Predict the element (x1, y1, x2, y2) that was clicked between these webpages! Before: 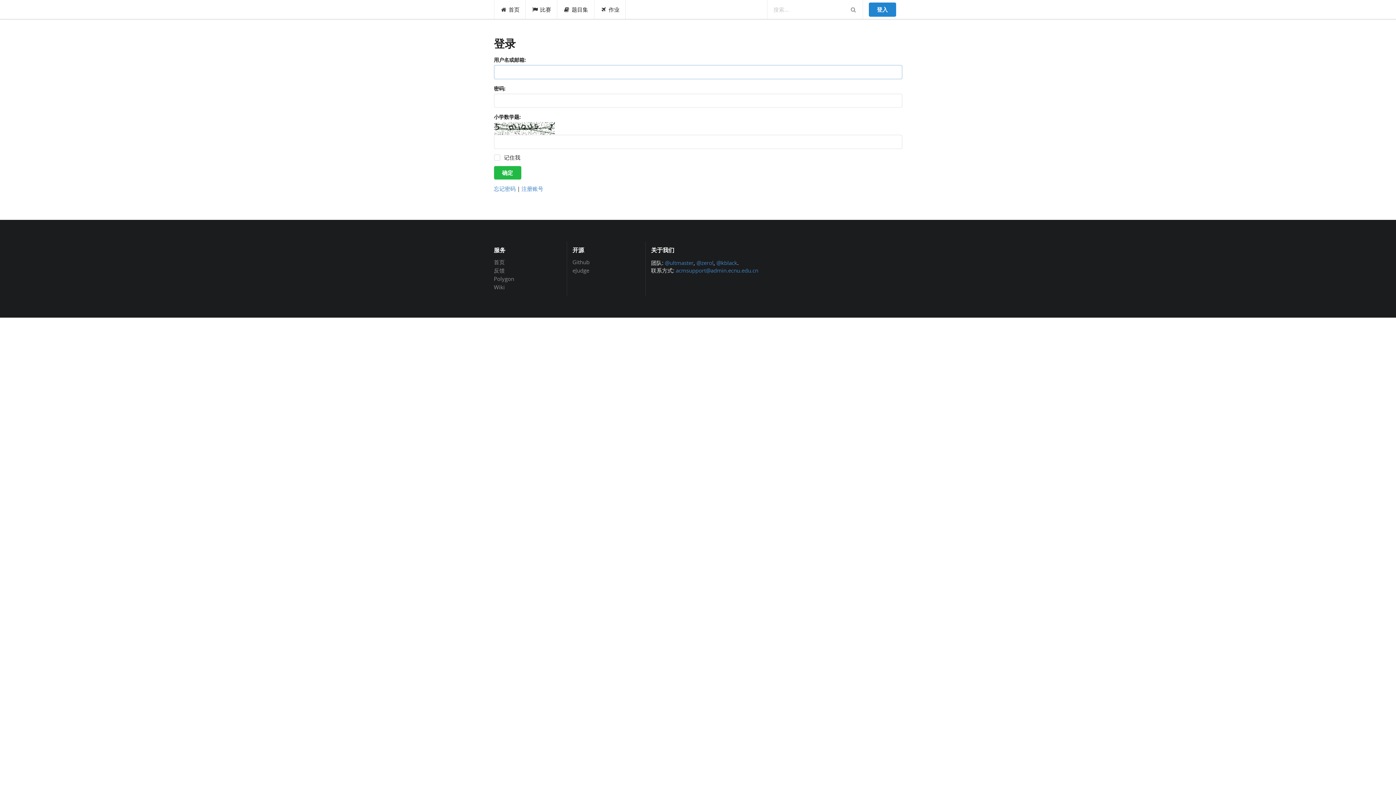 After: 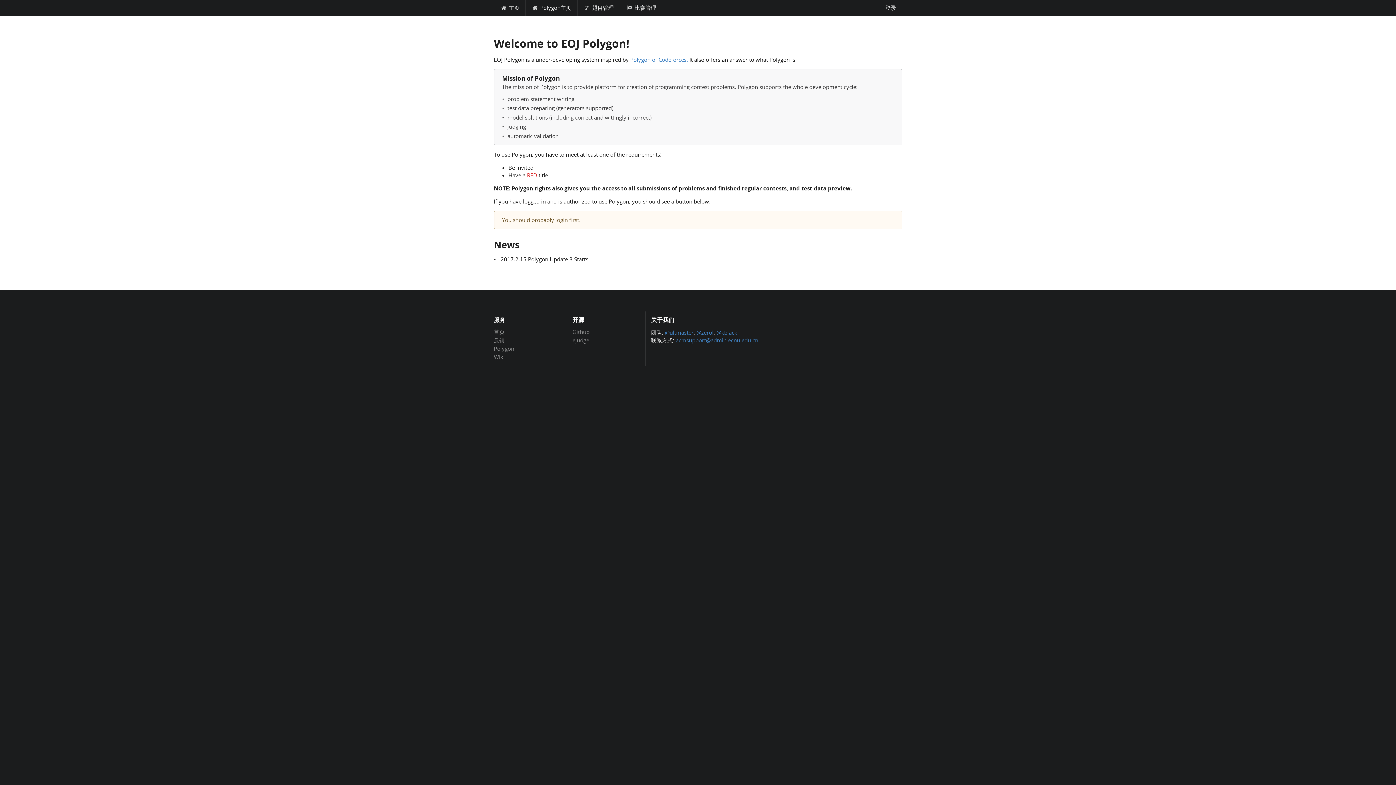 Action: bbox: (494, 274, 561, 283) label: Polygon